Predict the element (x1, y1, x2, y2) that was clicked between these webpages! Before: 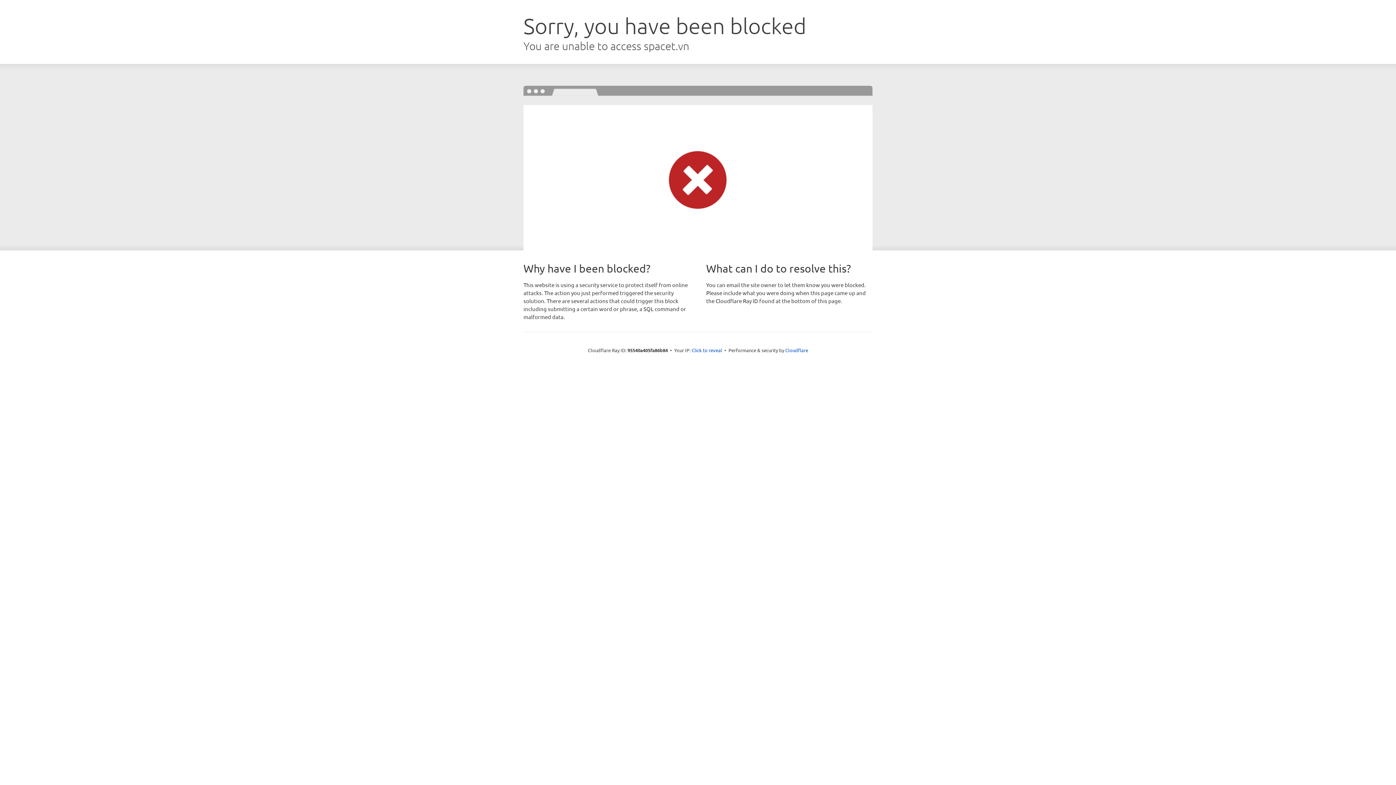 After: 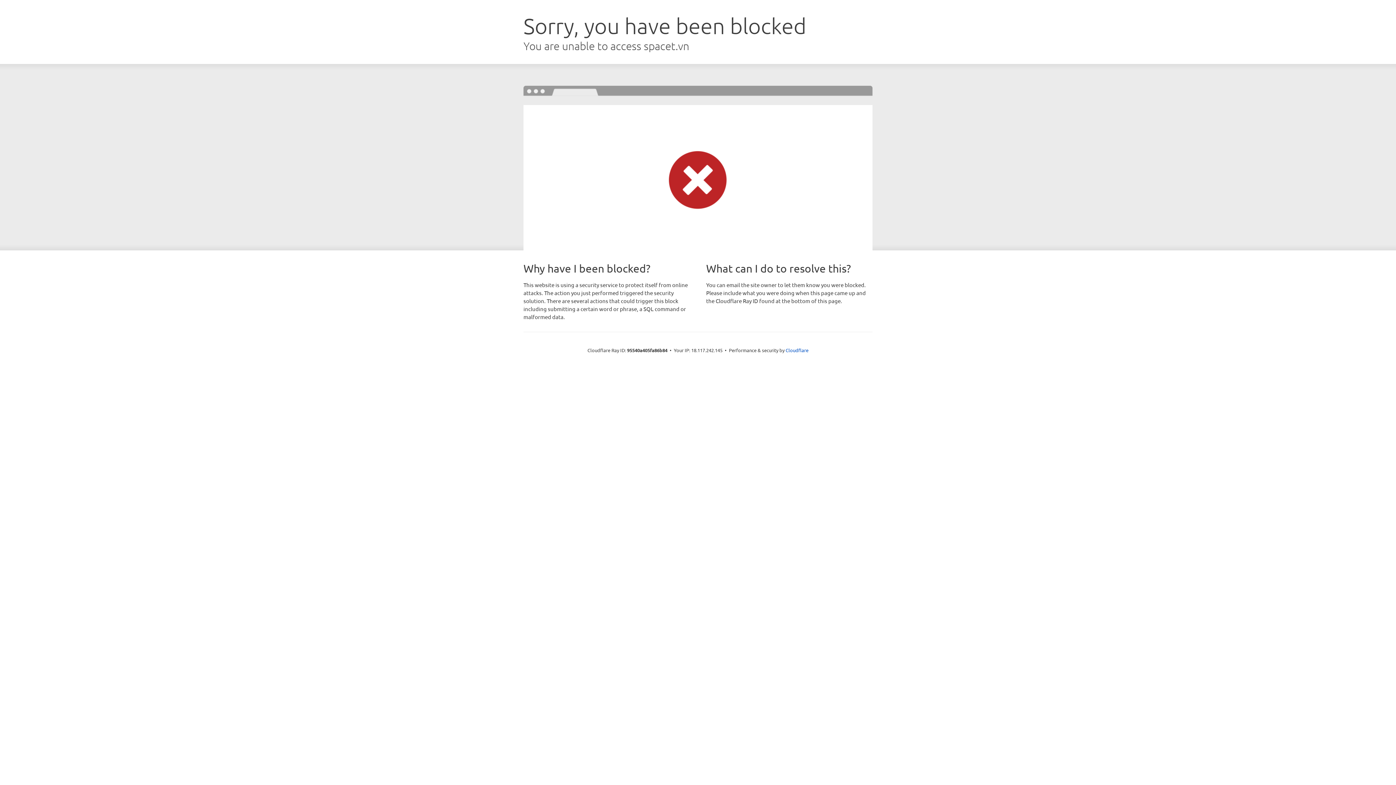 Action: label: Click to reveal bbox: (691, 346, 722, 353)